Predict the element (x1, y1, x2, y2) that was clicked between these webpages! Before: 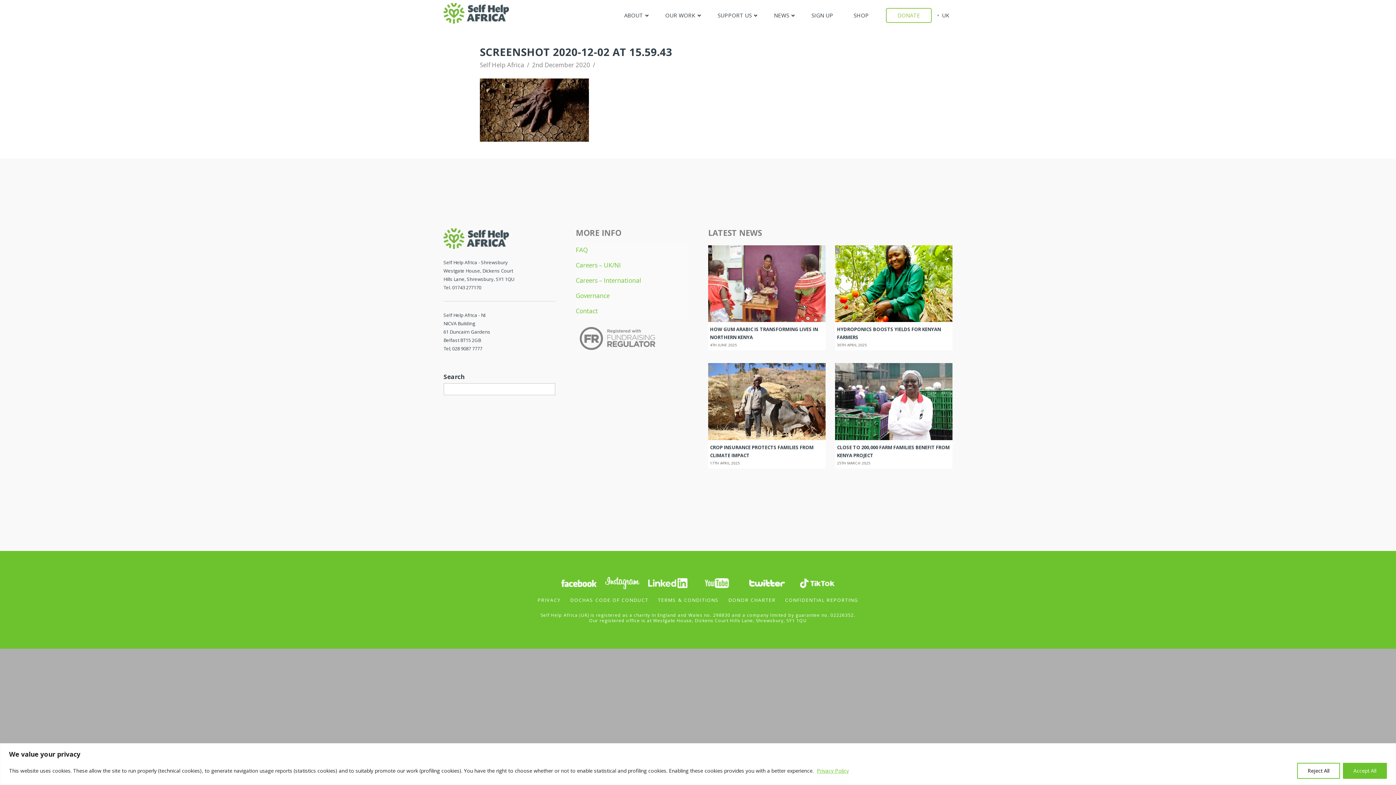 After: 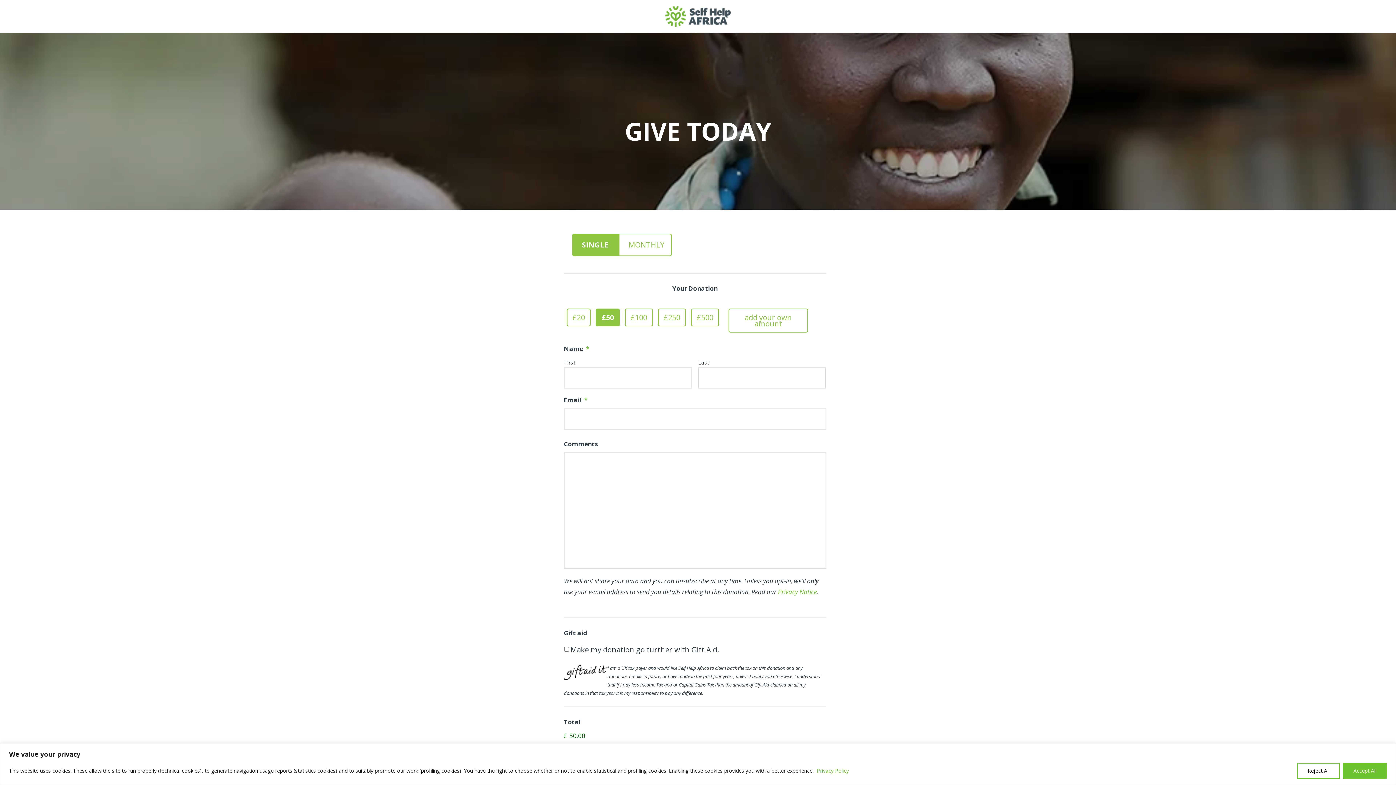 Action: bbox: (886, 8, 932, 22) label: DONATE